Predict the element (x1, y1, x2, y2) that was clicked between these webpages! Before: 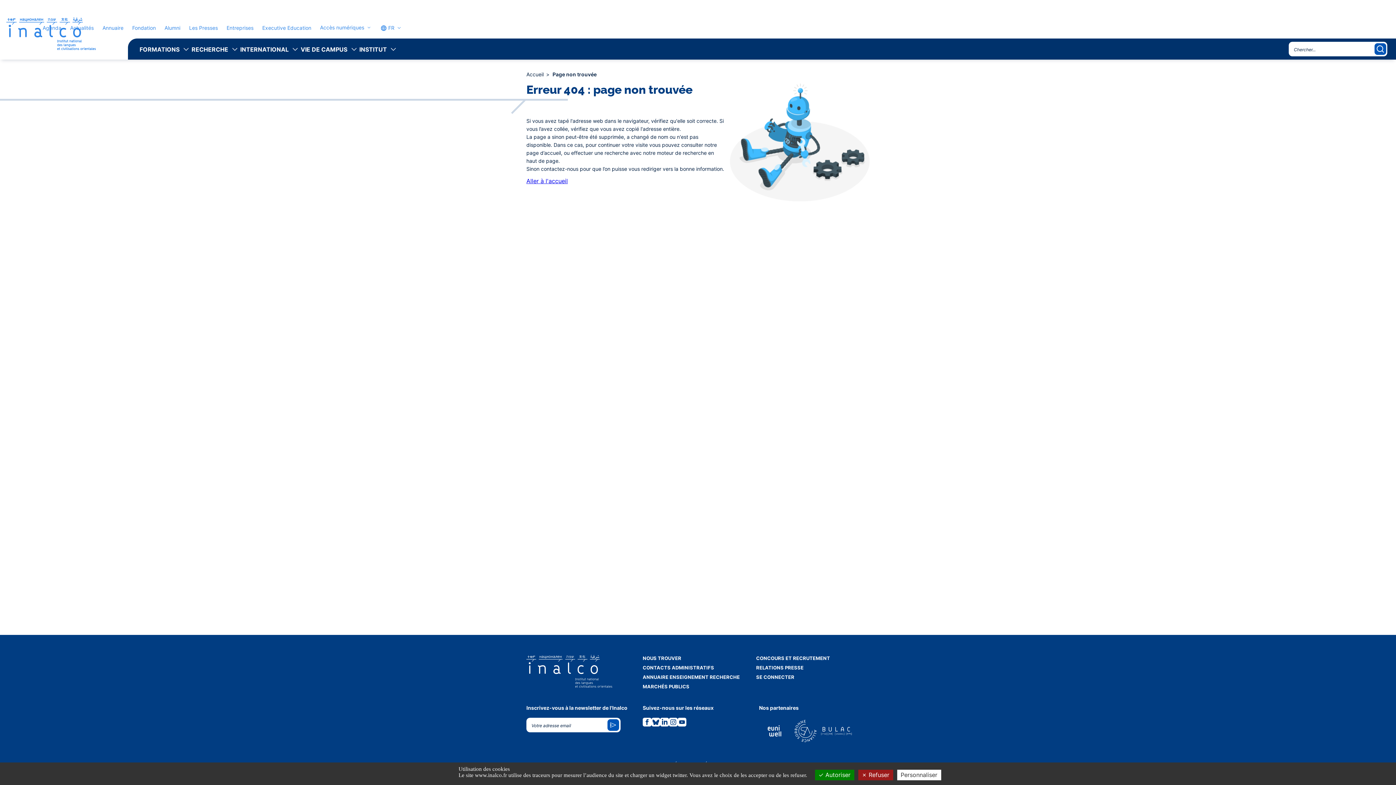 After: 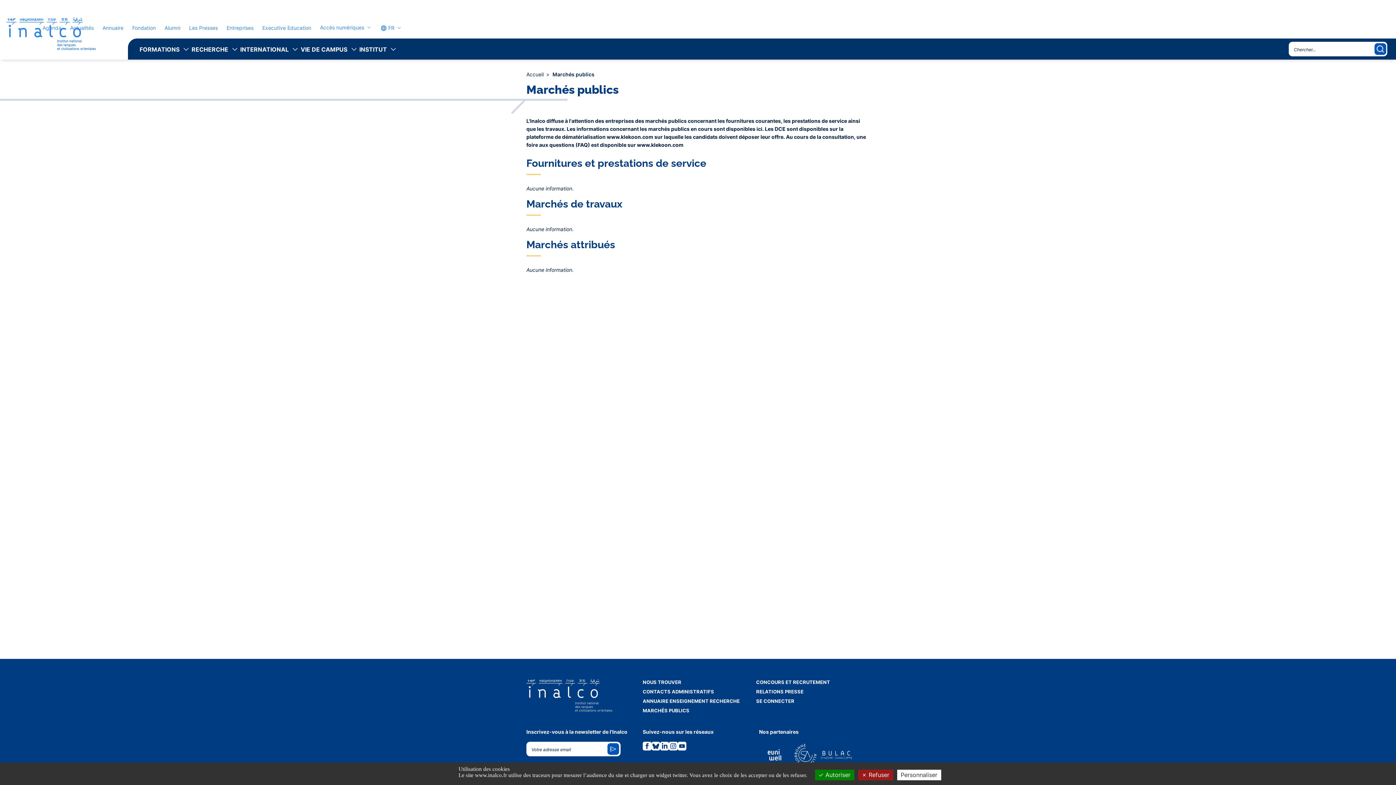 Action: label: MARCHÉS PUBLICS bbox: (642, 684, 689, 689)